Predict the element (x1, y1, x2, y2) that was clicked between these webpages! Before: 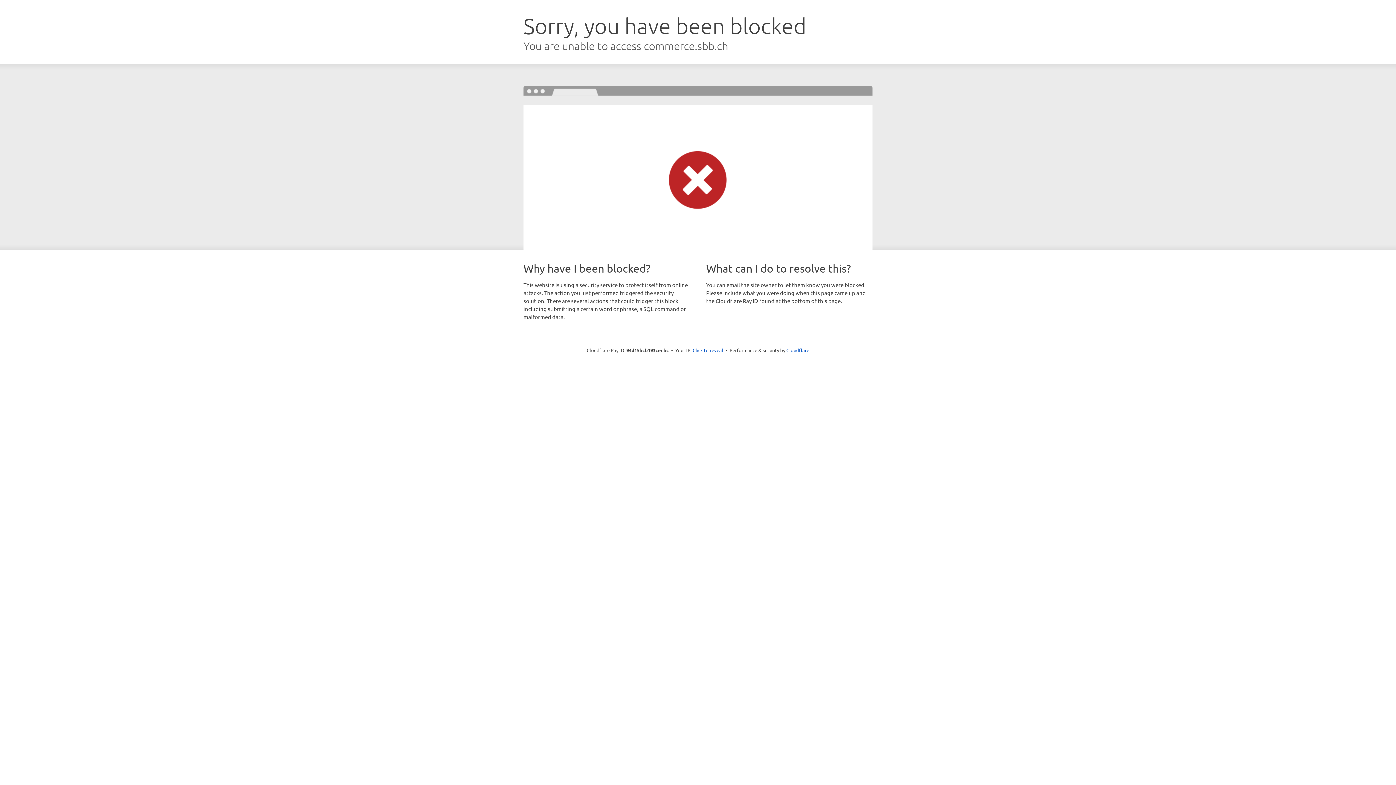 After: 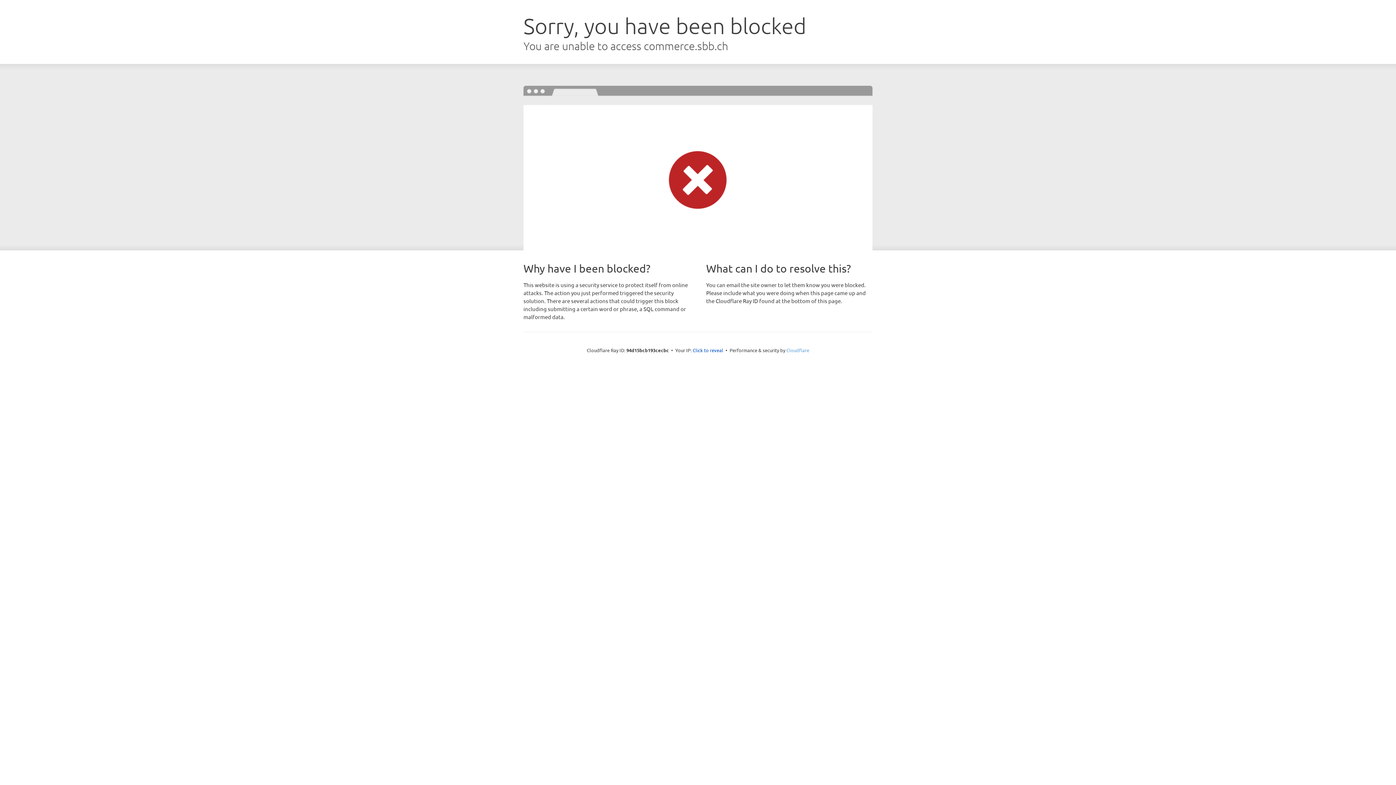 Action: label: Cloudflare bbox: (786, 347, 809, 353)